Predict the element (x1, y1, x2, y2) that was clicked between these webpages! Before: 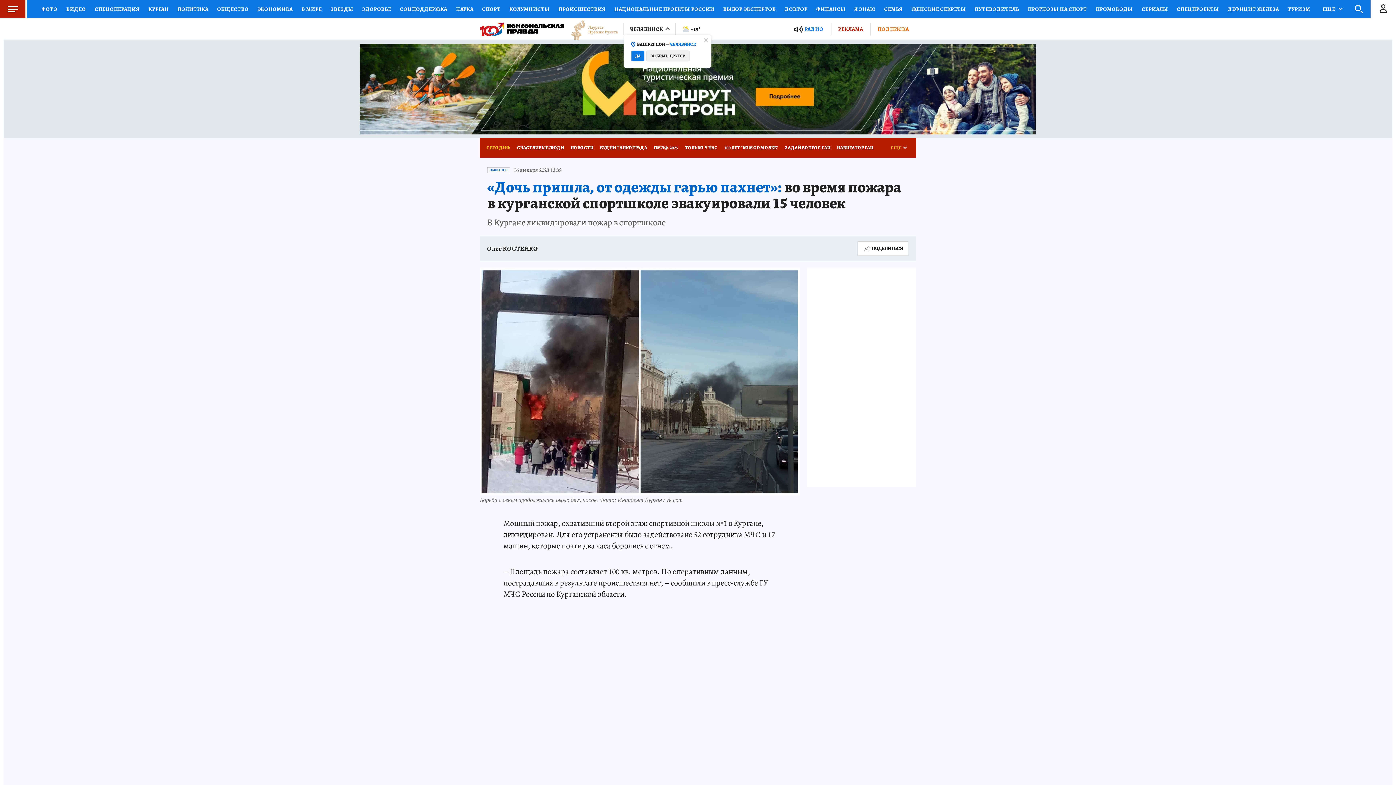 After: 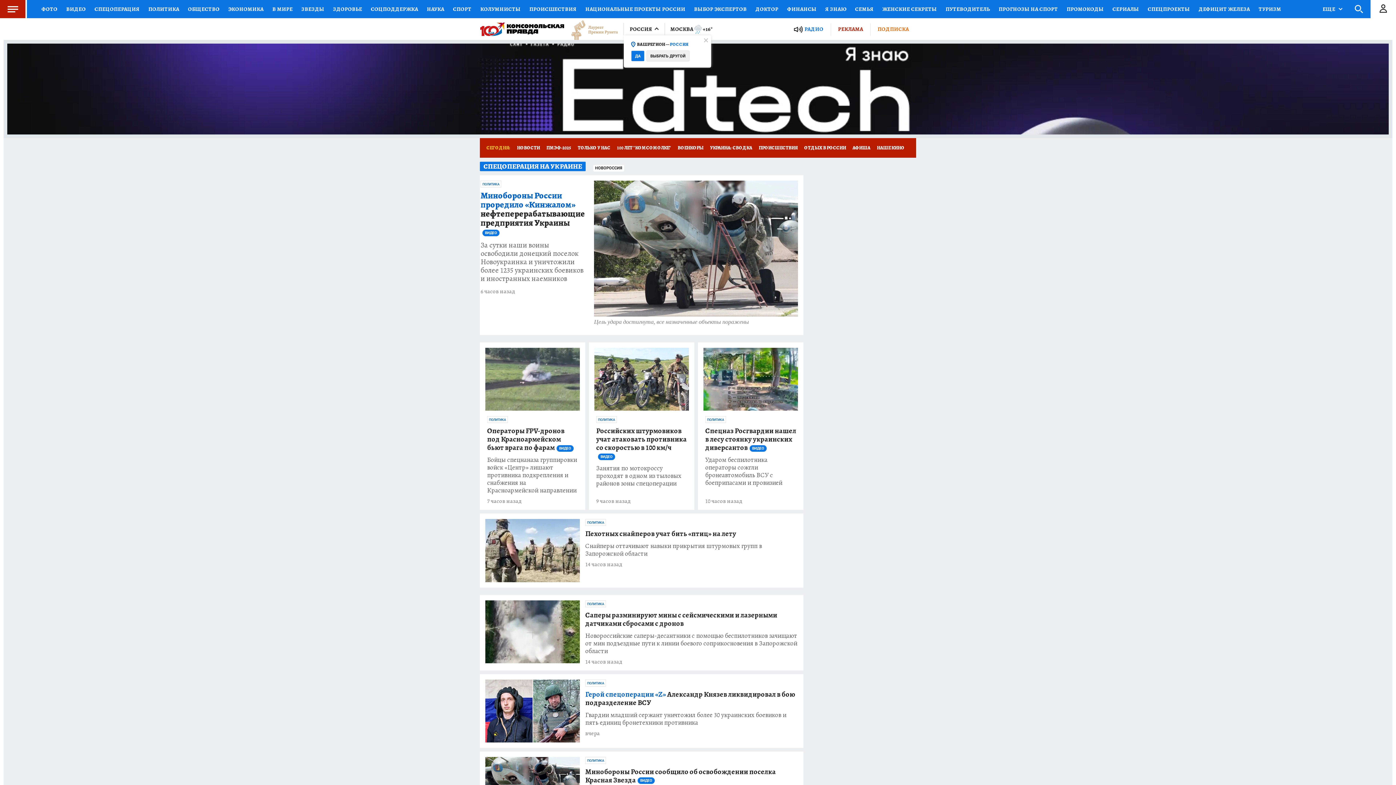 Action: label: СПЕЦОПЕРАЦИЯ bbox: (90, 0, 144, 18)